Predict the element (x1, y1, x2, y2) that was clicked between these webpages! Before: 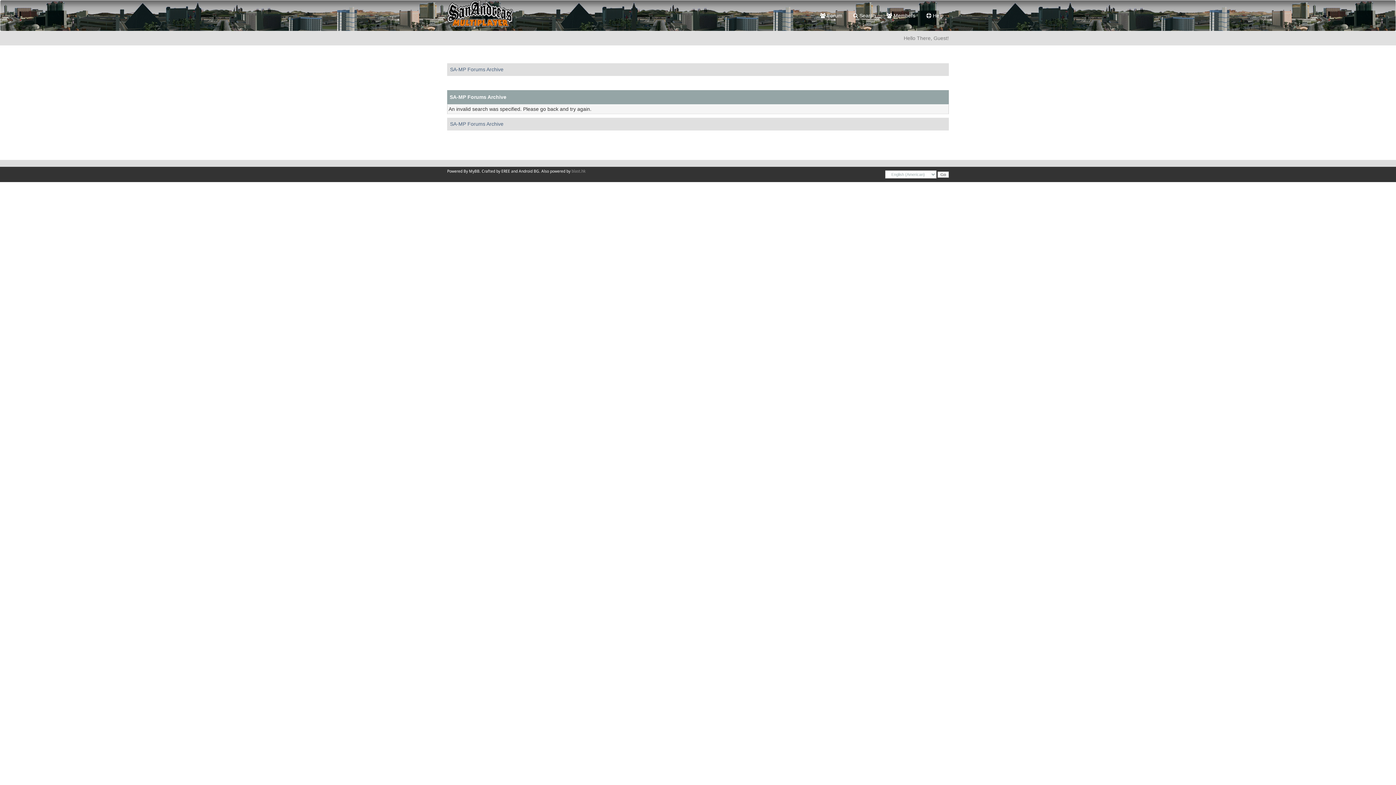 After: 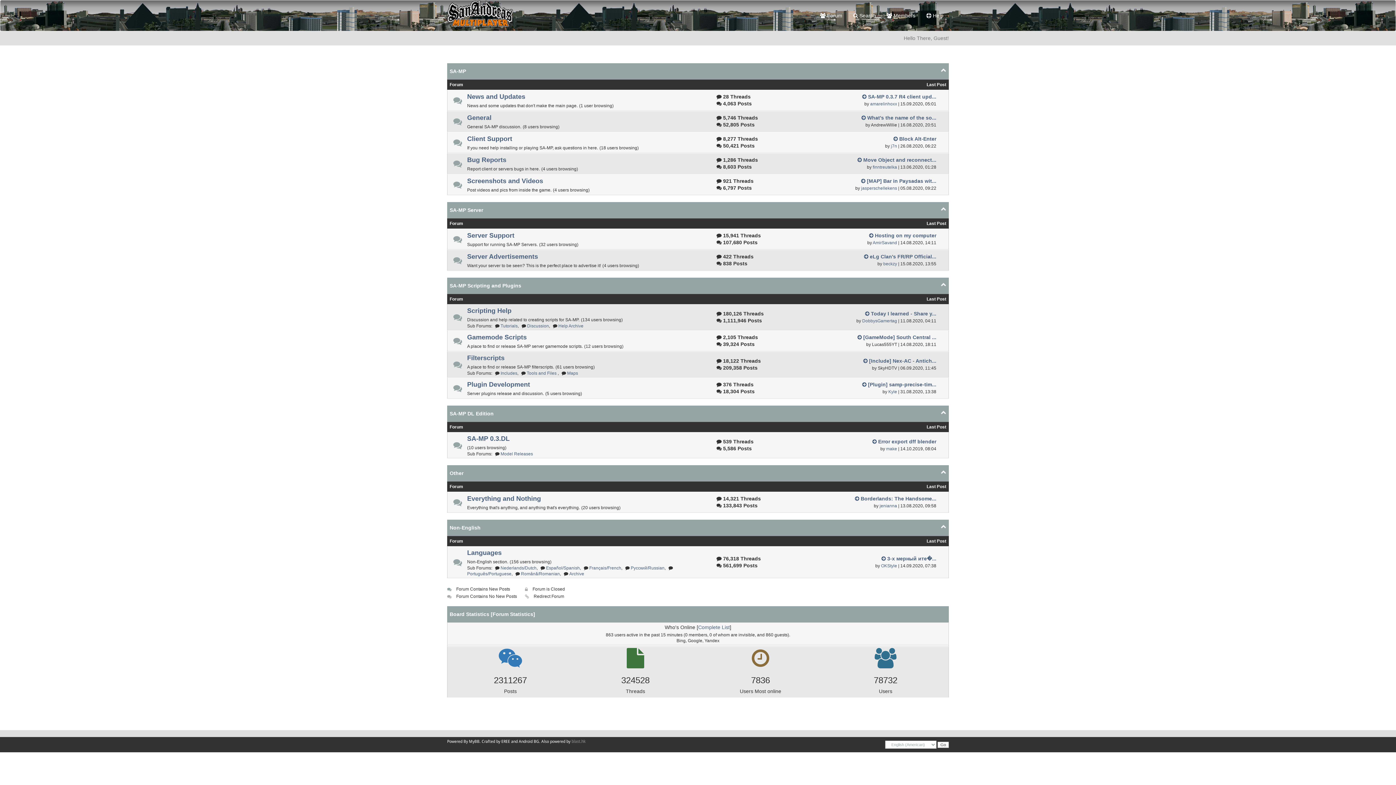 Action: bbox: (450, 66, 503, 72) label: SA-MP Forums Archive